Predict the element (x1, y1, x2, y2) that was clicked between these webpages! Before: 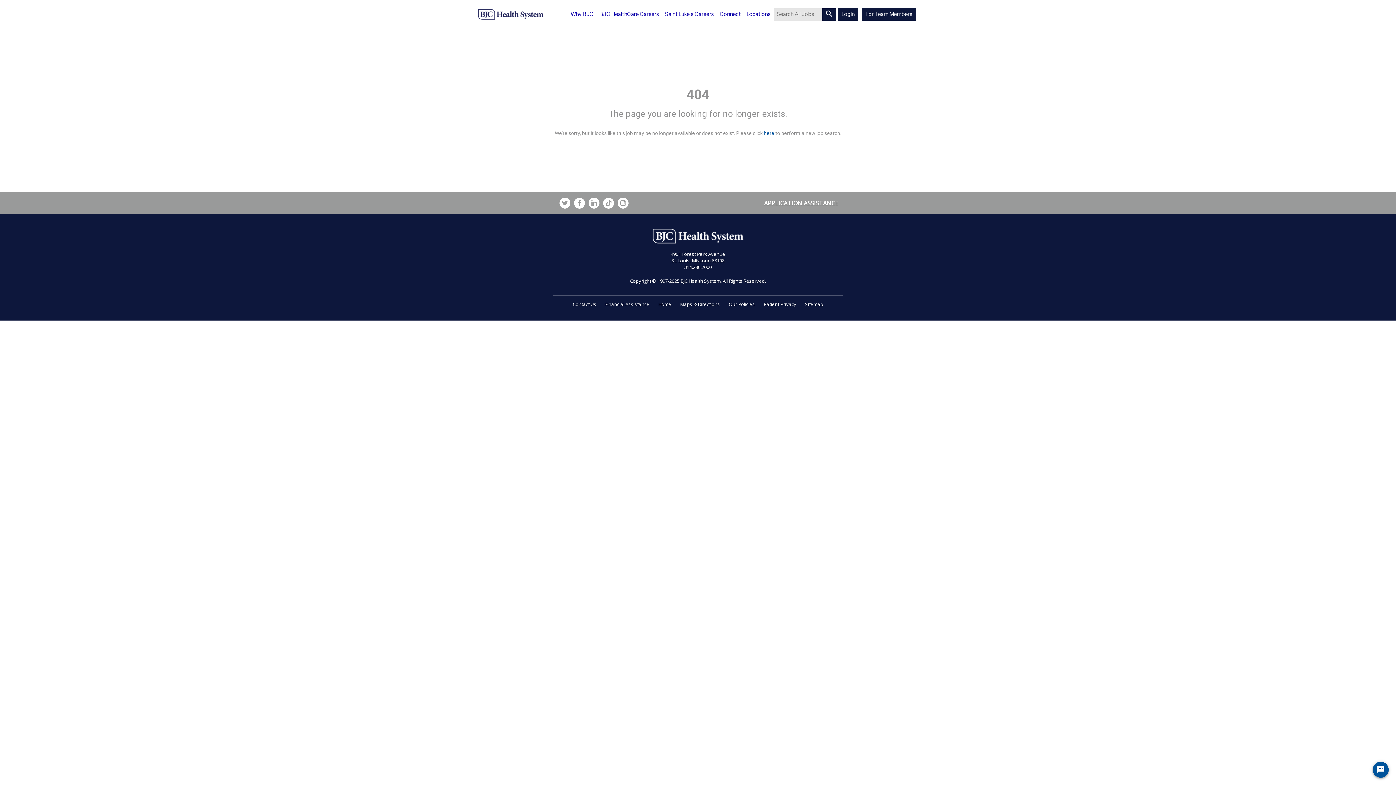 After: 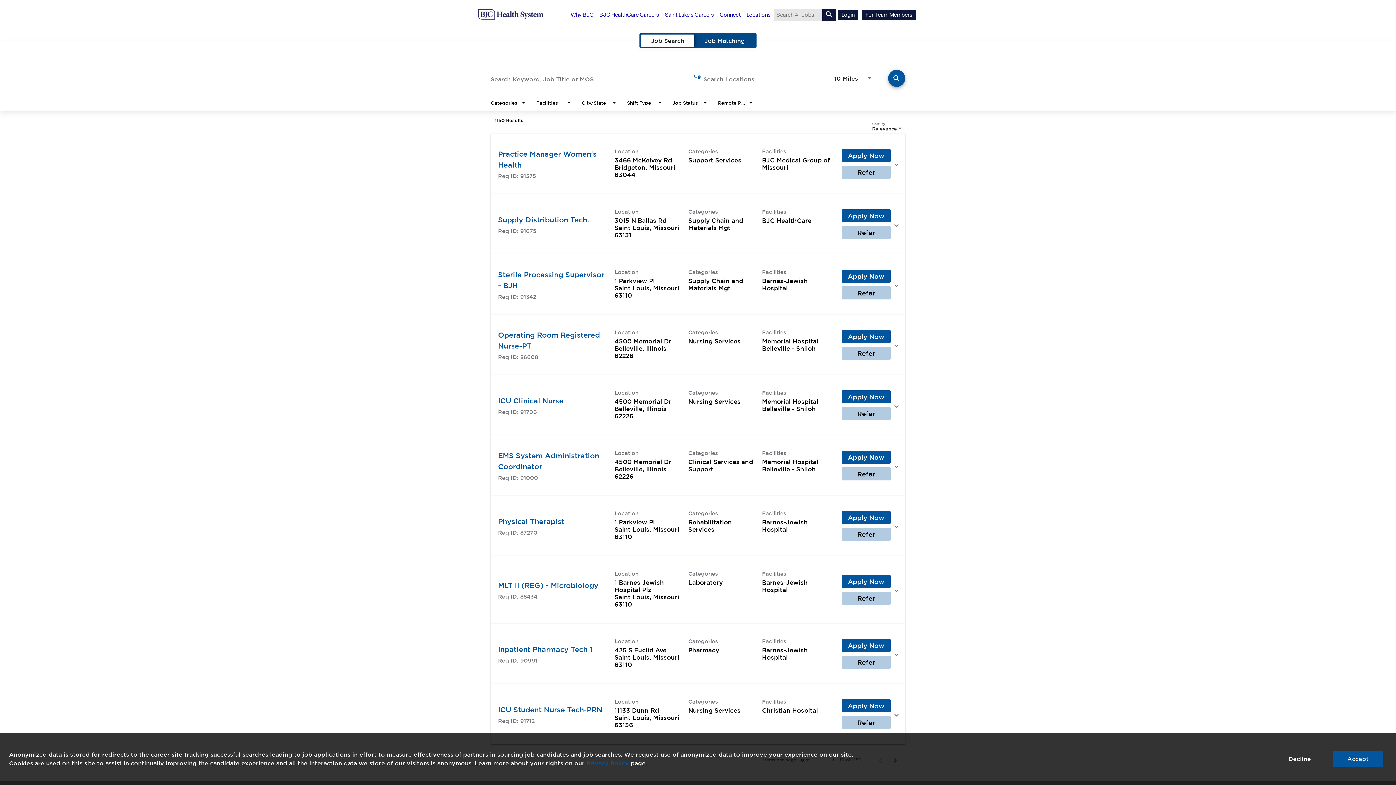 Action: label: BJC HealthCare Careers bbox: (596, 6, 662, 21)